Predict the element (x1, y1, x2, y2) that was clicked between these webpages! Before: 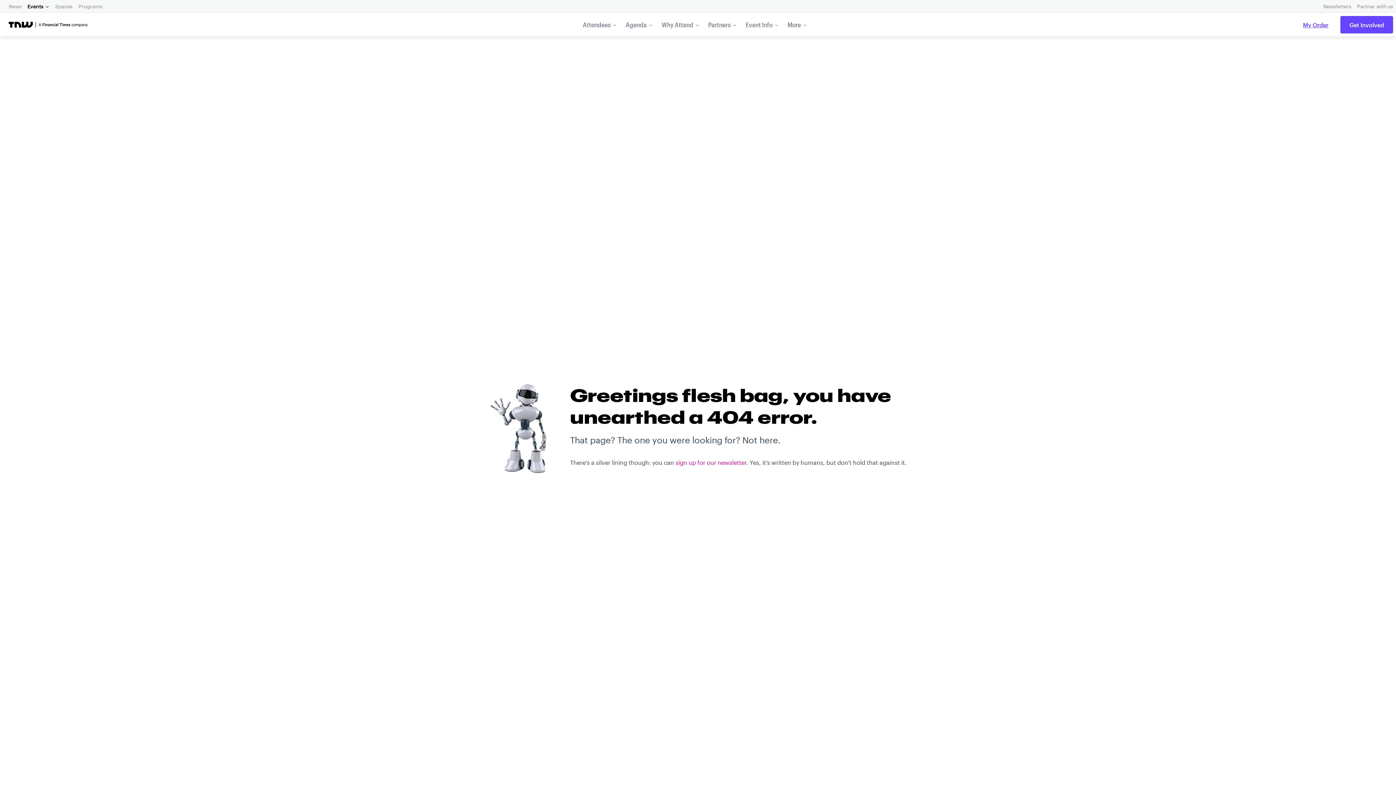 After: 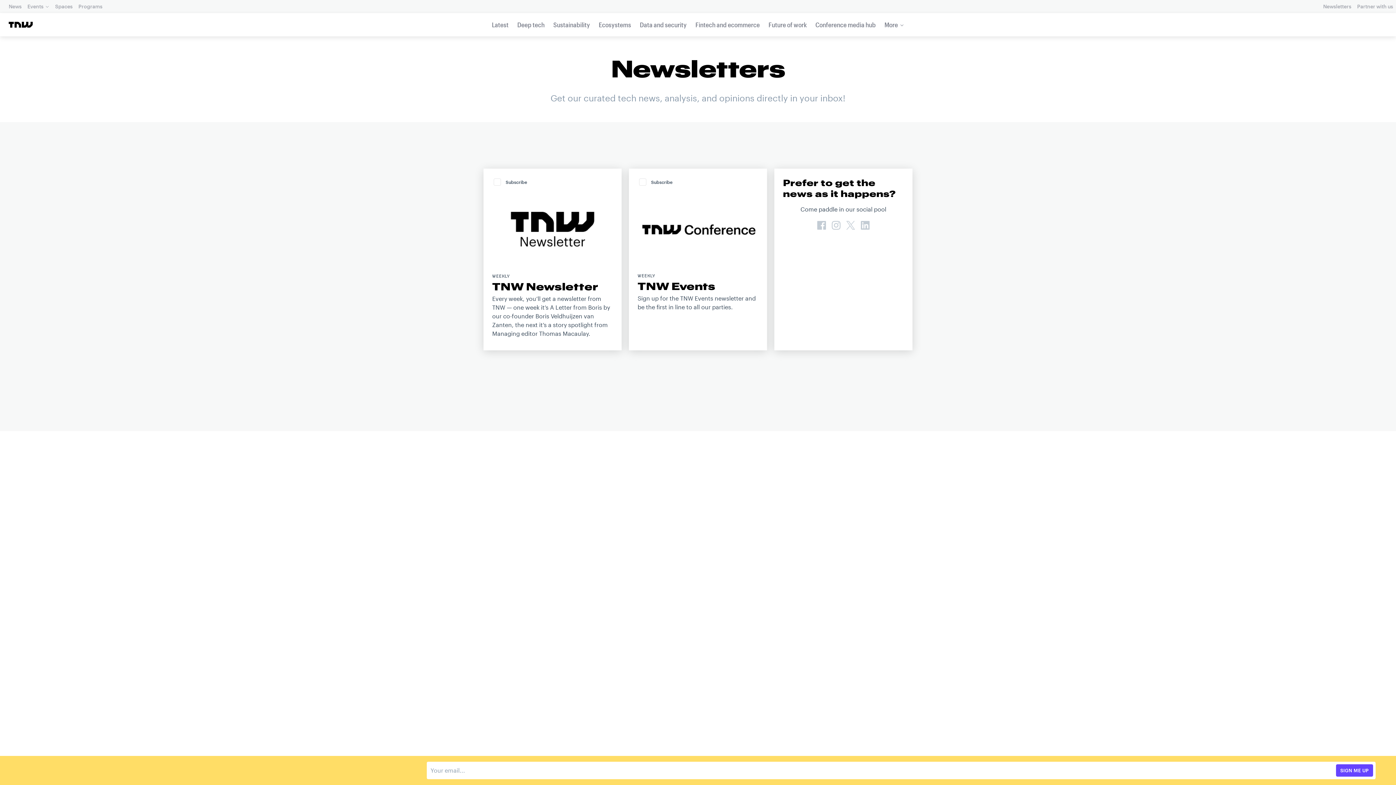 Action: bbox: (675, 459, 746, 466) label: sign up for our newsletter